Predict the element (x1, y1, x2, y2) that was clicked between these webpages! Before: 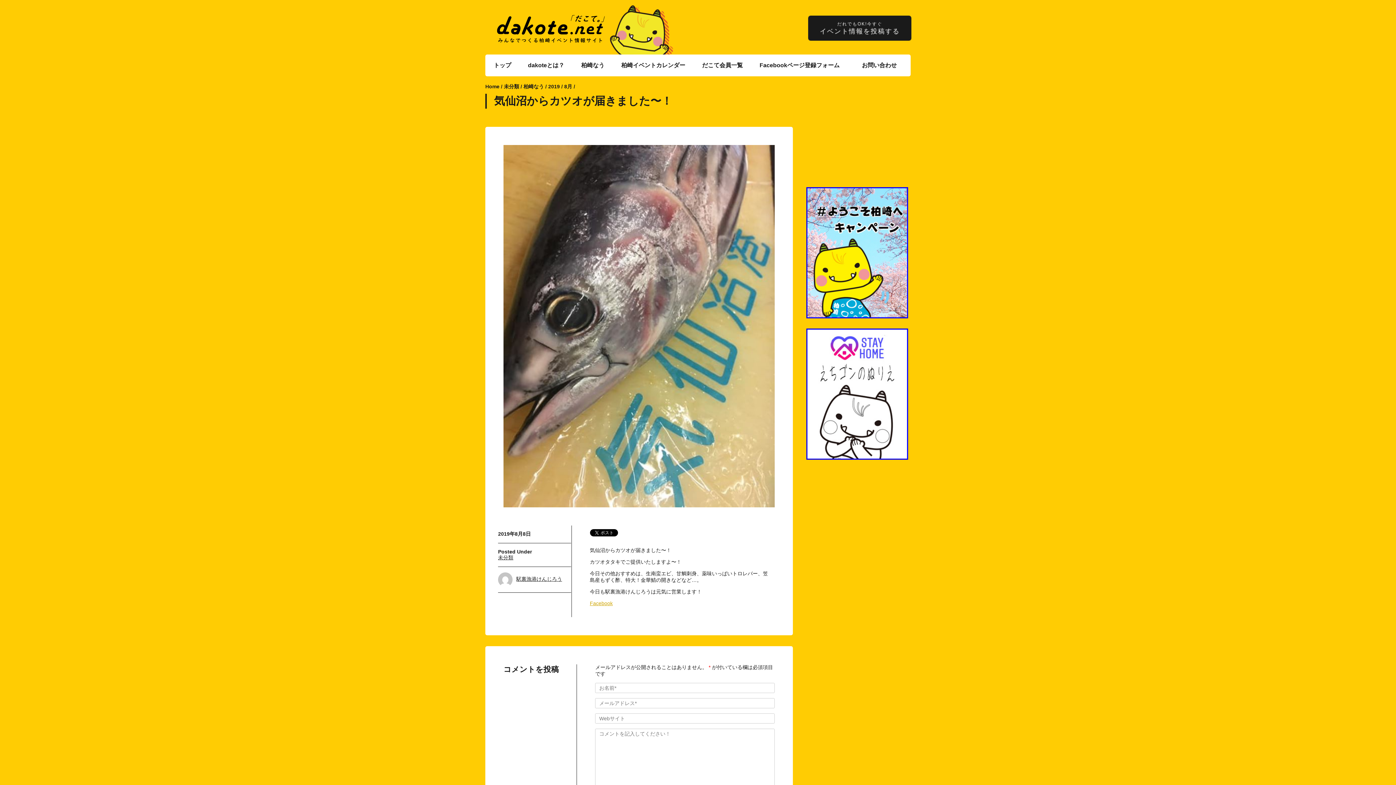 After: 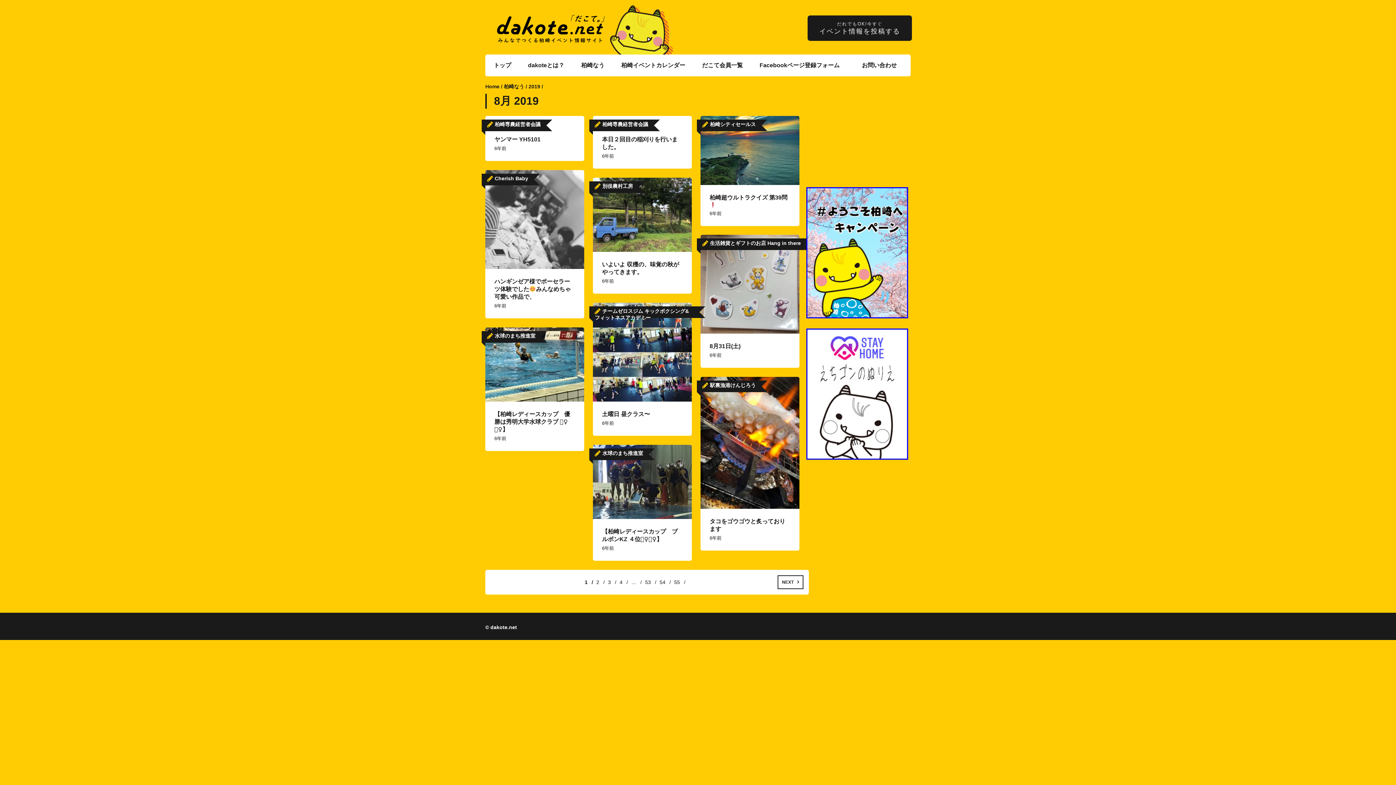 Action: label: 8月 bbox: (564, 83, 572, 89)